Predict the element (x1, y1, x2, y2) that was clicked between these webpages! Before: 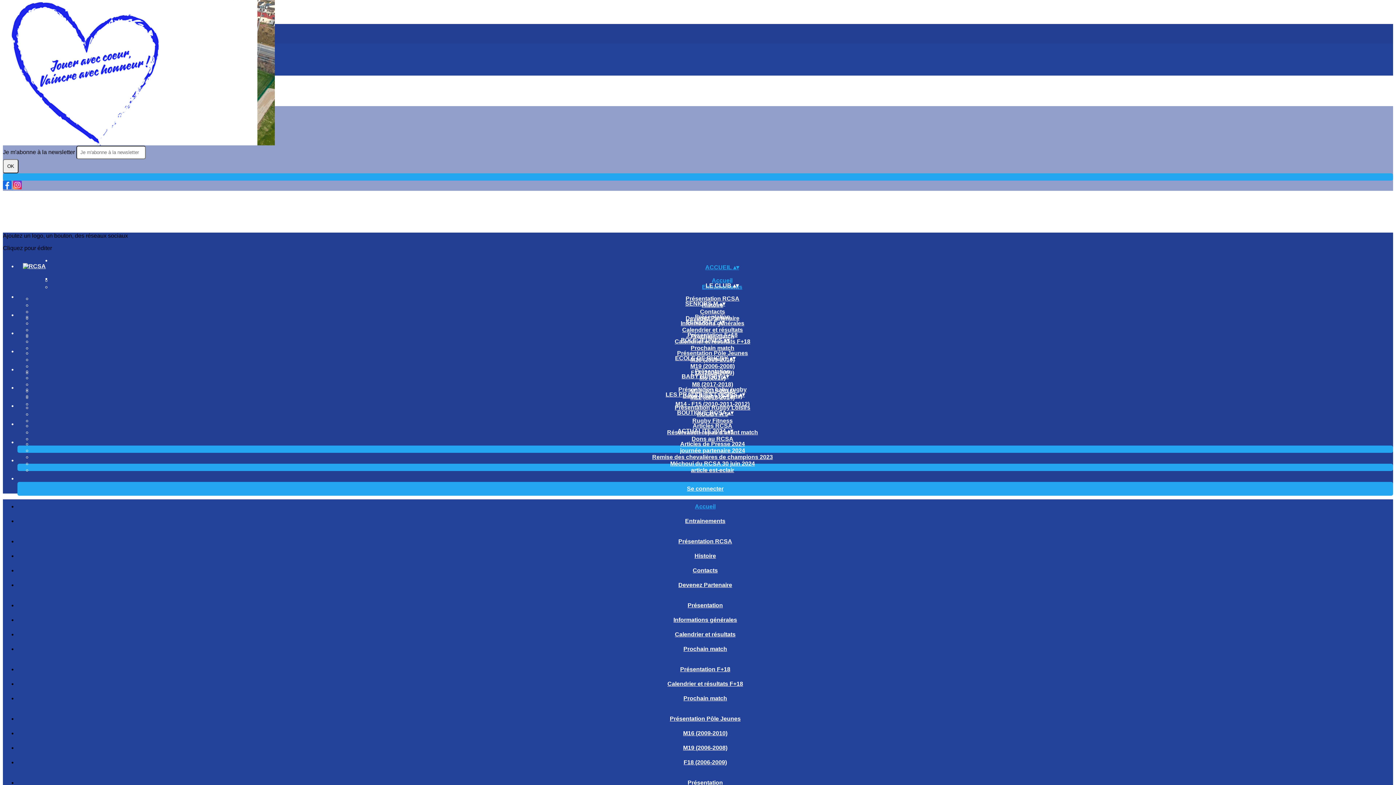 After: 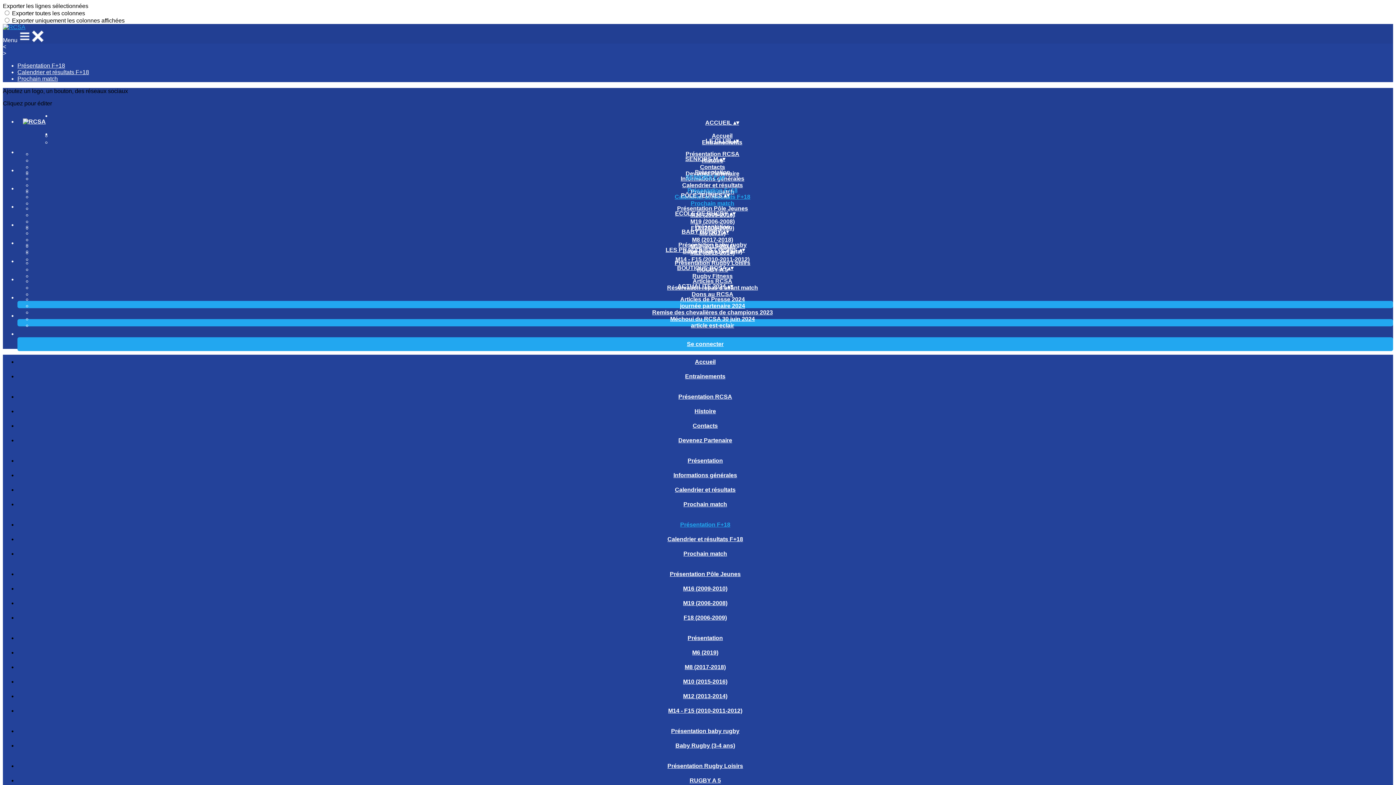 Action: label: Présentation F+18 bbox: (674, 666, 736, 672)